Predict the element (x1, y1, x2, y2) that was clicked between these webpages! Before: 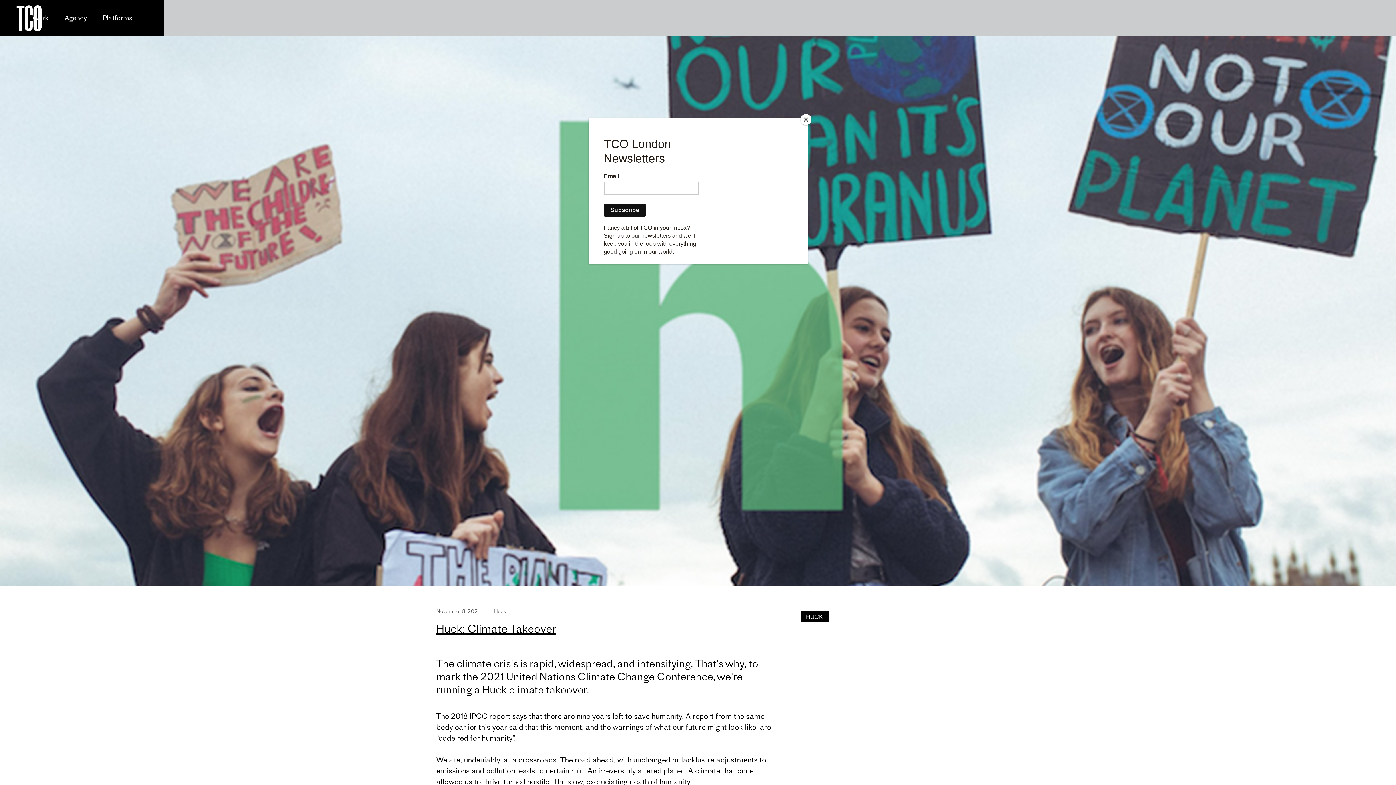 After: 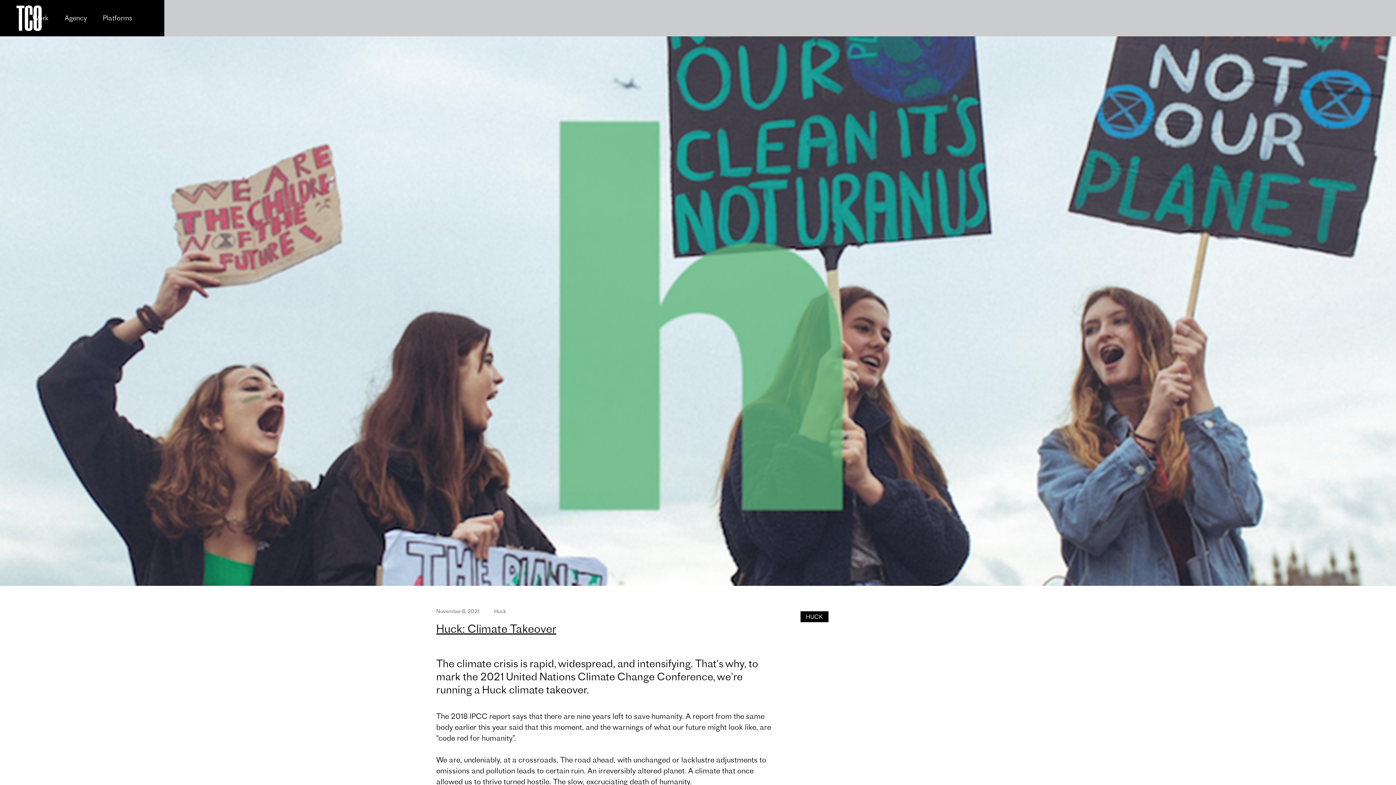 Action: bbox: (800, 114, 811, 125) label: Close